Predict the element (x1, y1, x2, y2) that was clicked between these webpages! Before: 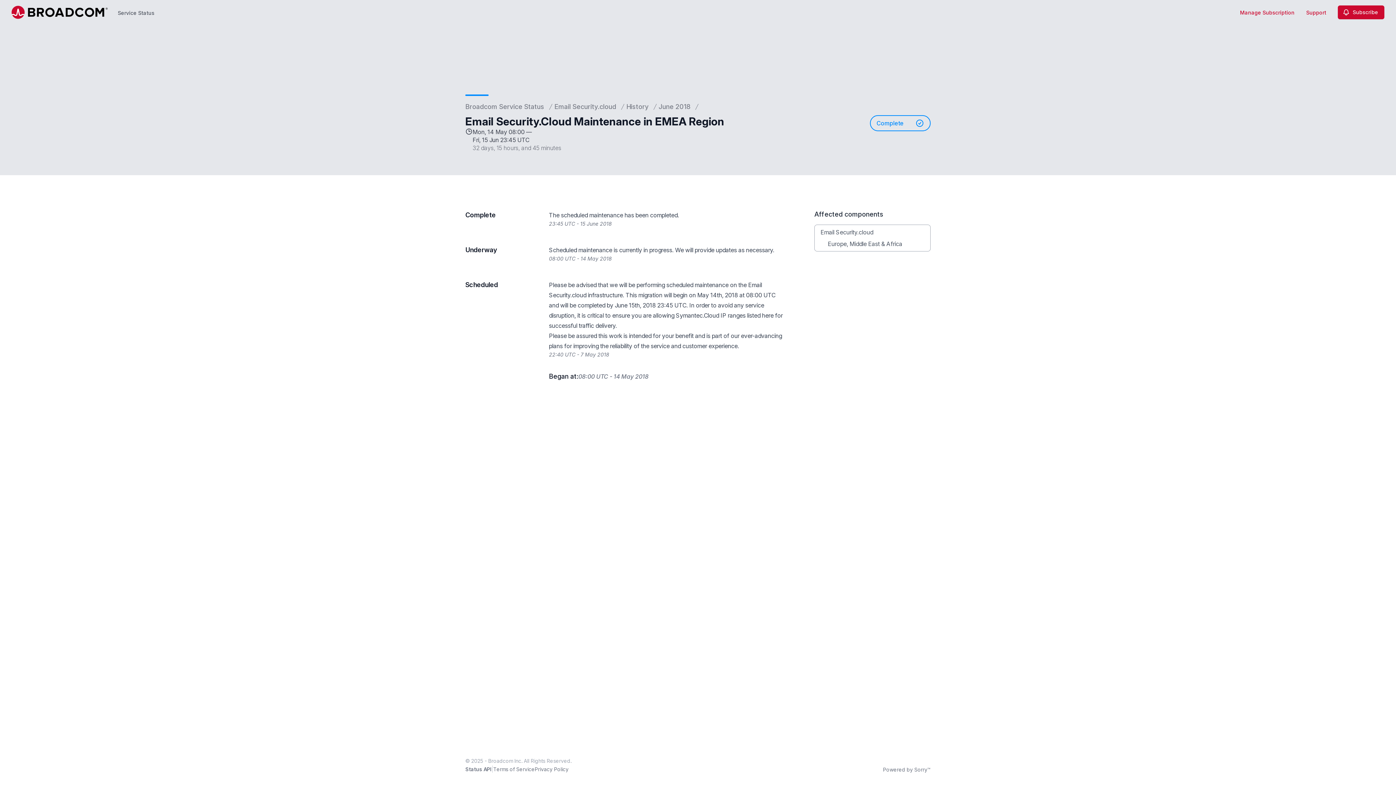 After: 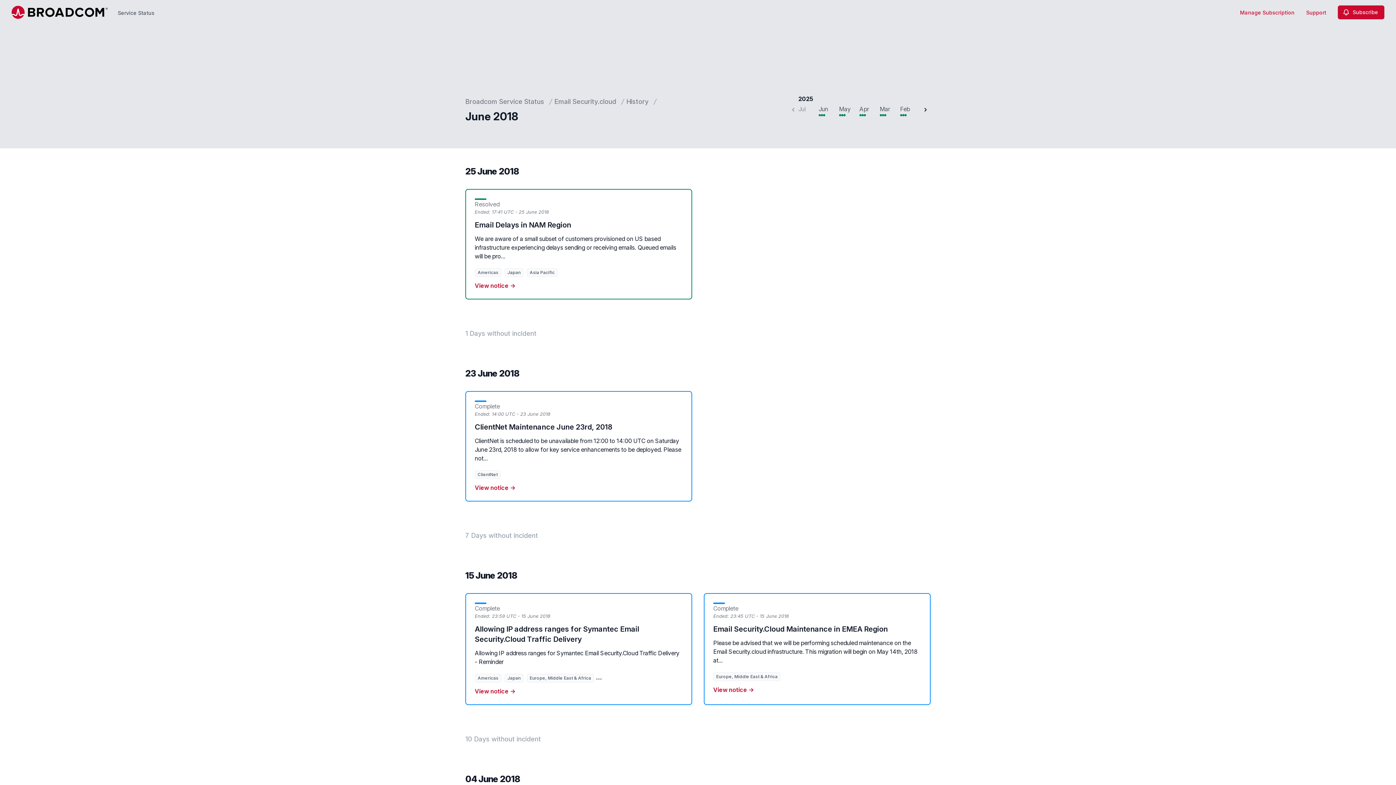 Action: bbox: (658, 101, 690, 112) label: June 2018